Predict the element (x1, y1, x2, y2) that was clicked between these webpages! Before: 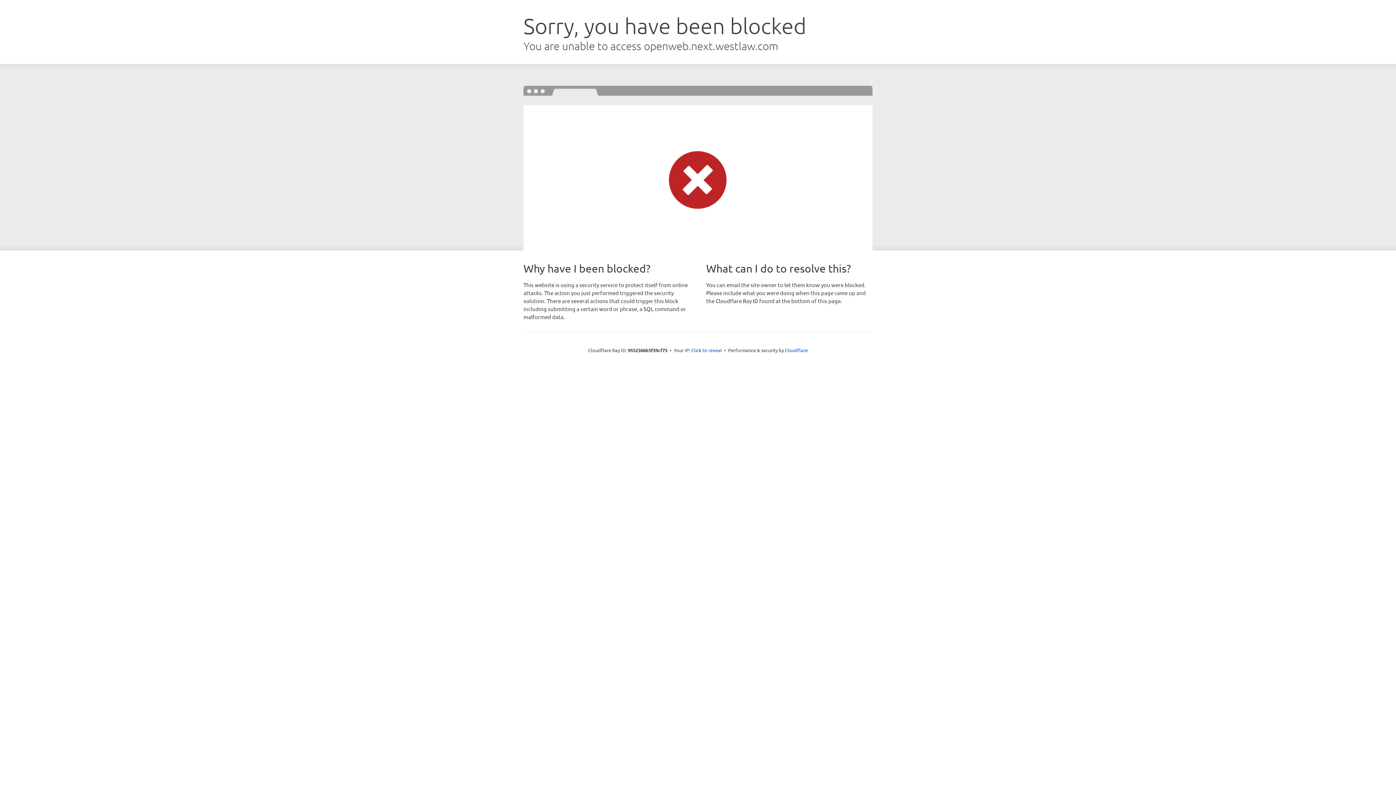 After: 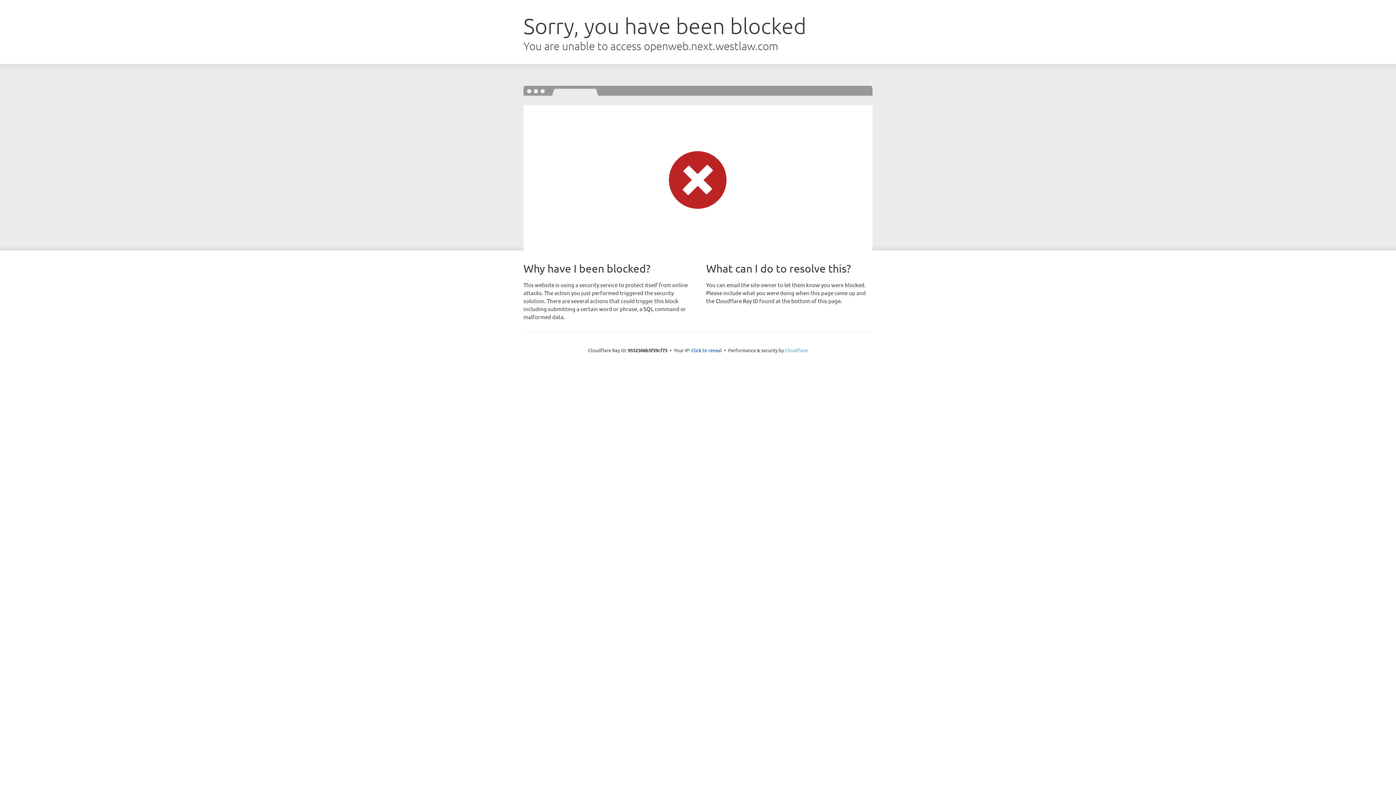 Action: label: Cloudflare bbox: (785, 347, 808, 353)